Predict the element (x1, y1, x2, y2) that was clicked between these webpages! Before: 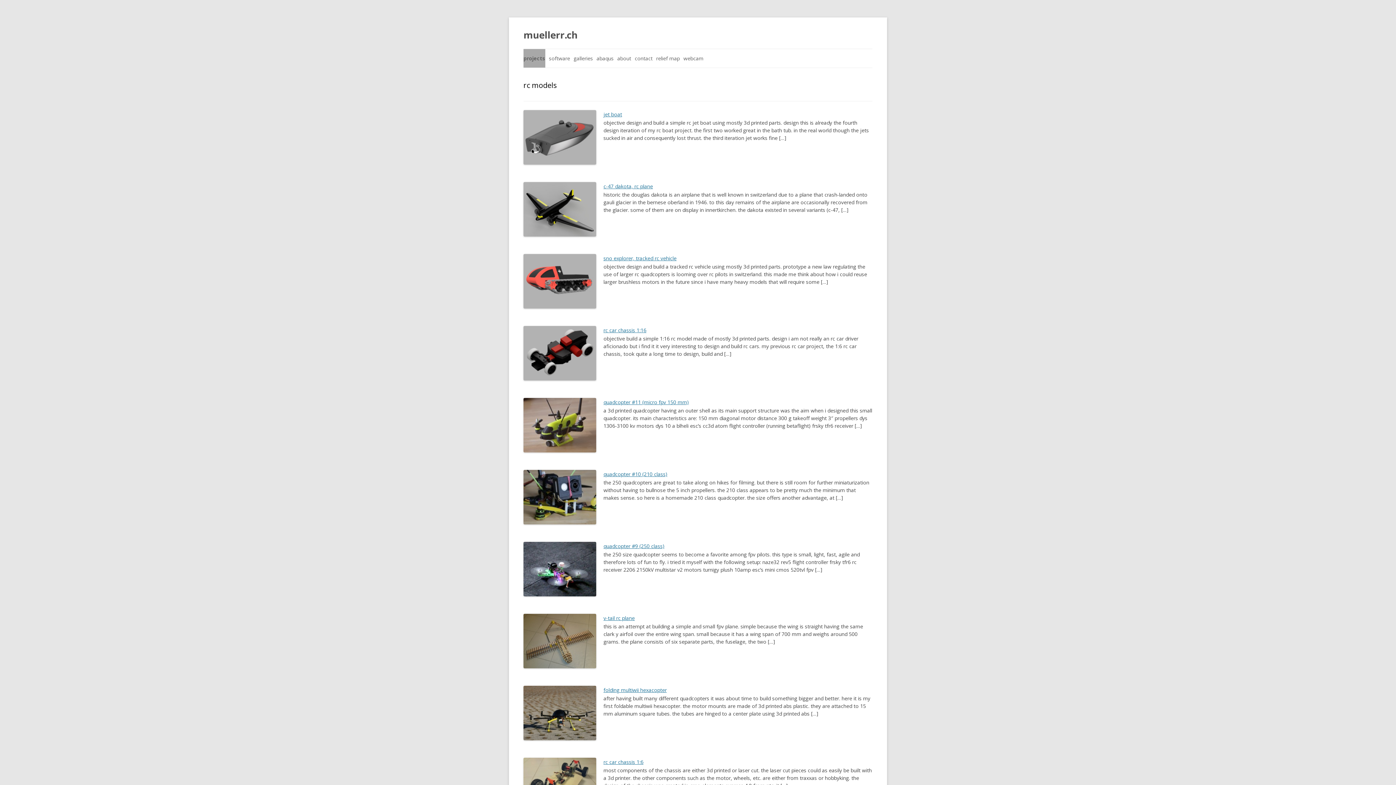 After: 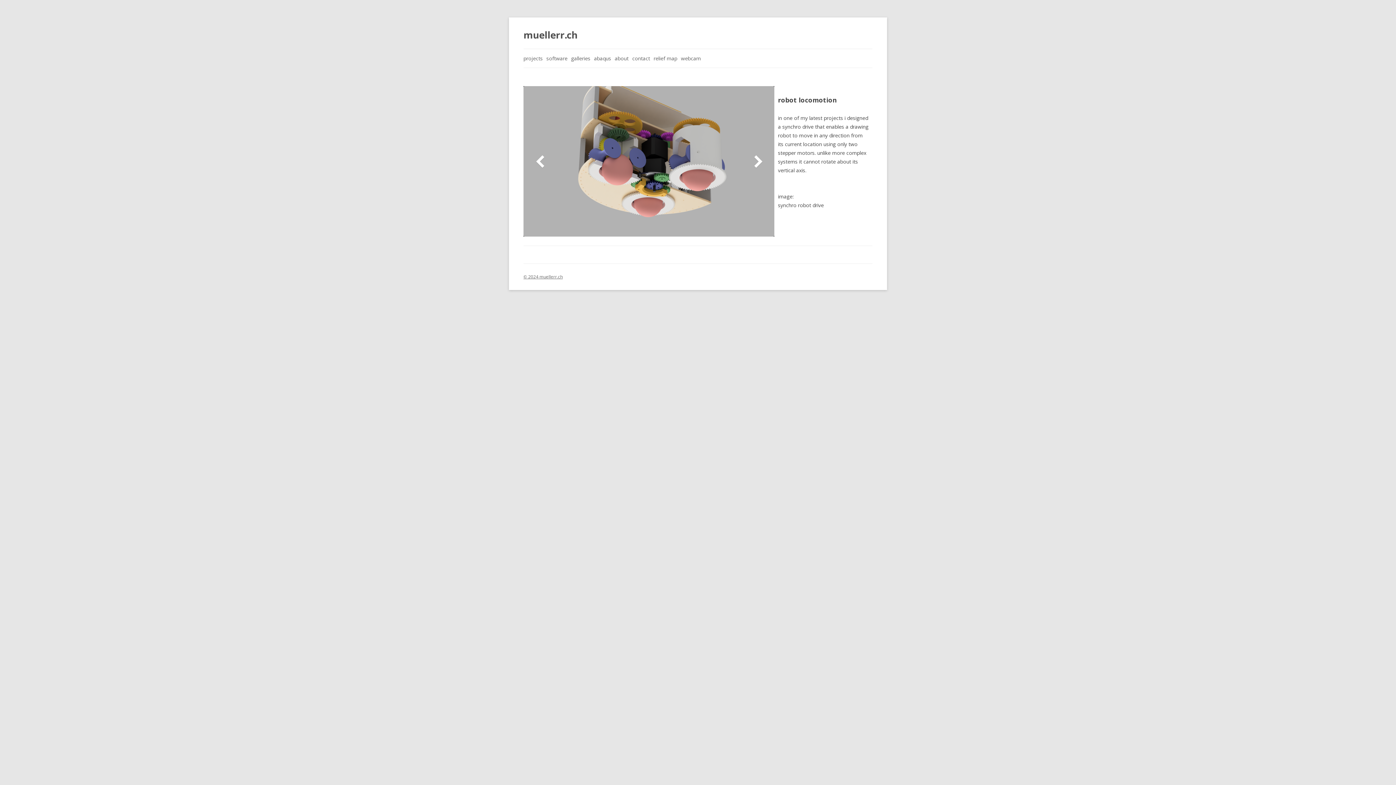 Action: label: muellerr.ch bbox: (523, 26, 577, 43)